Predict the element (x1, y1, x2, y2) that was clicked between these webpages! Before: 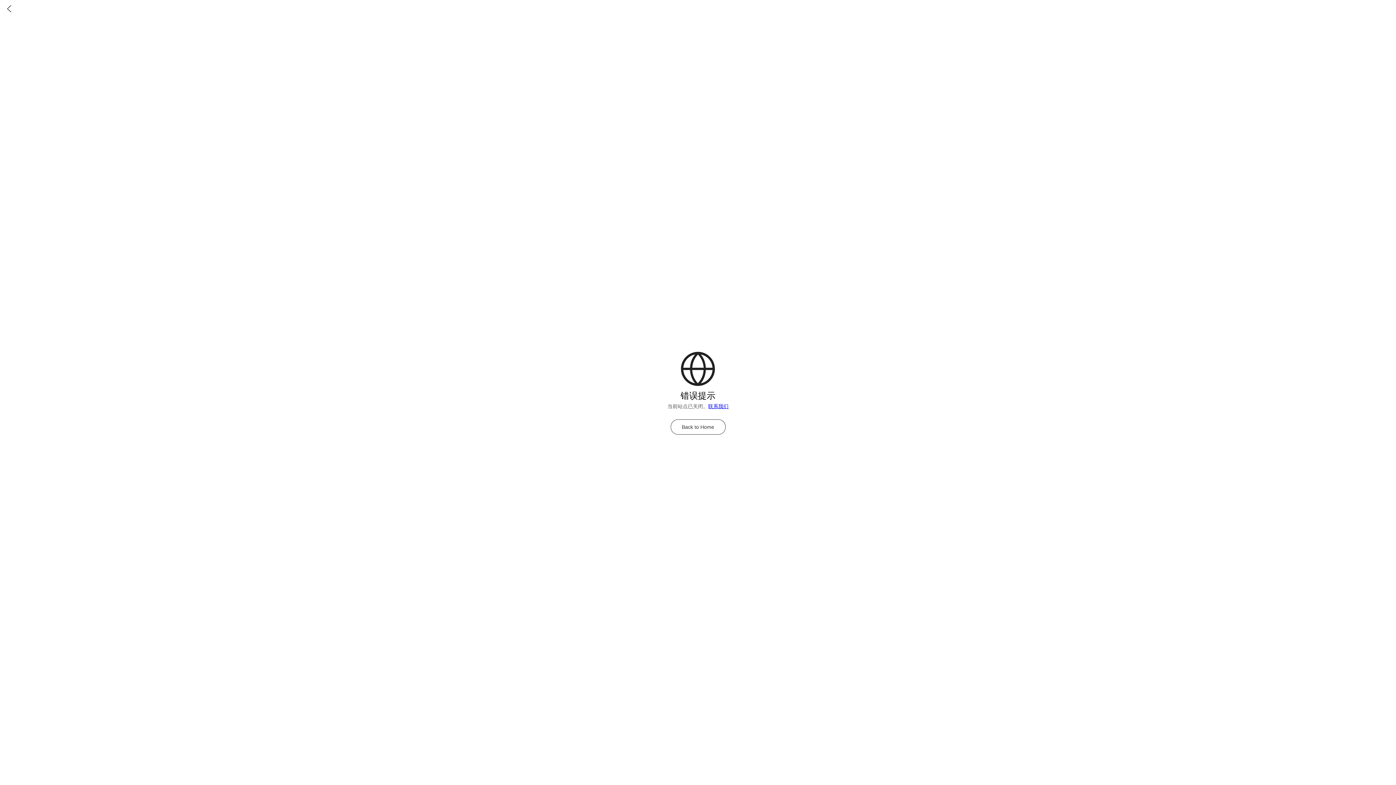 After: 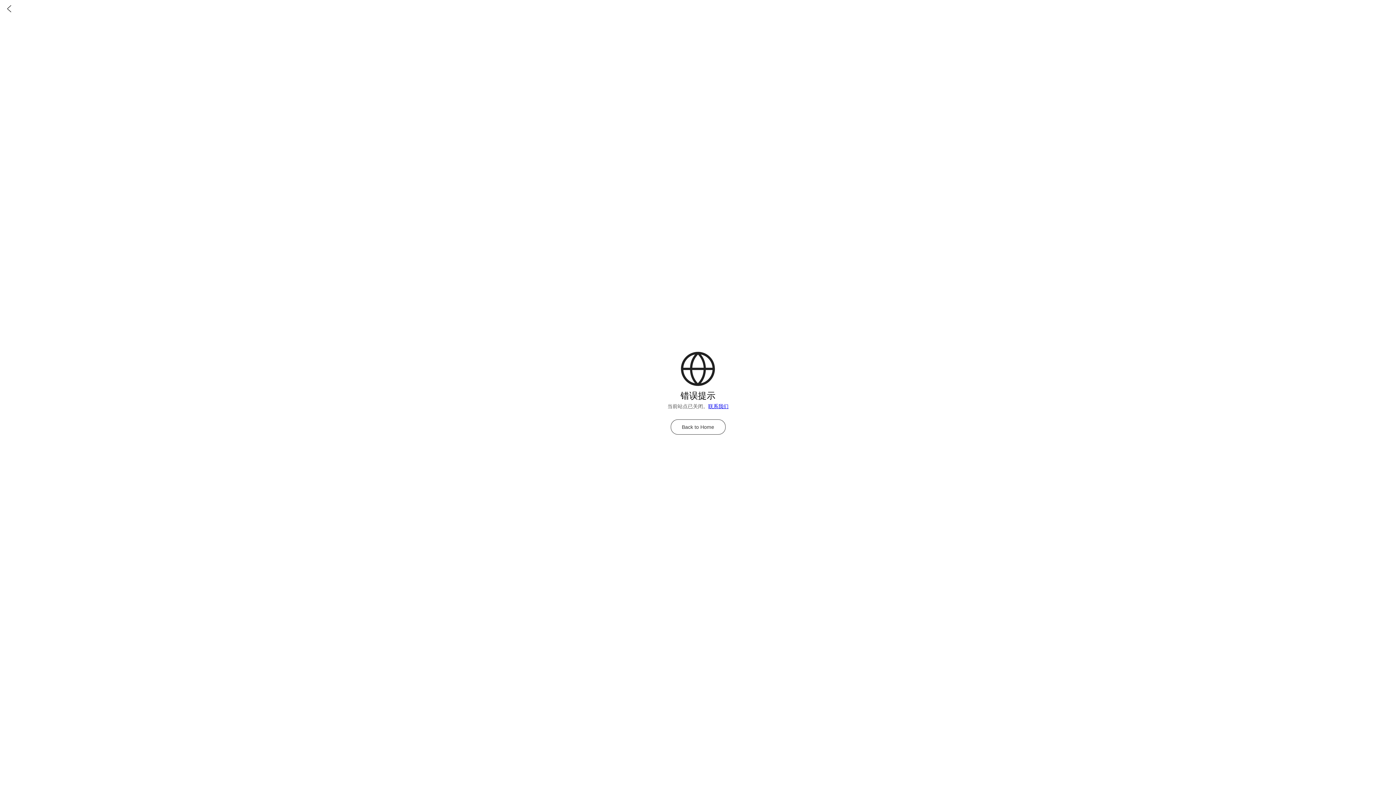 Action: bbox: (0, 0, 18, 18)